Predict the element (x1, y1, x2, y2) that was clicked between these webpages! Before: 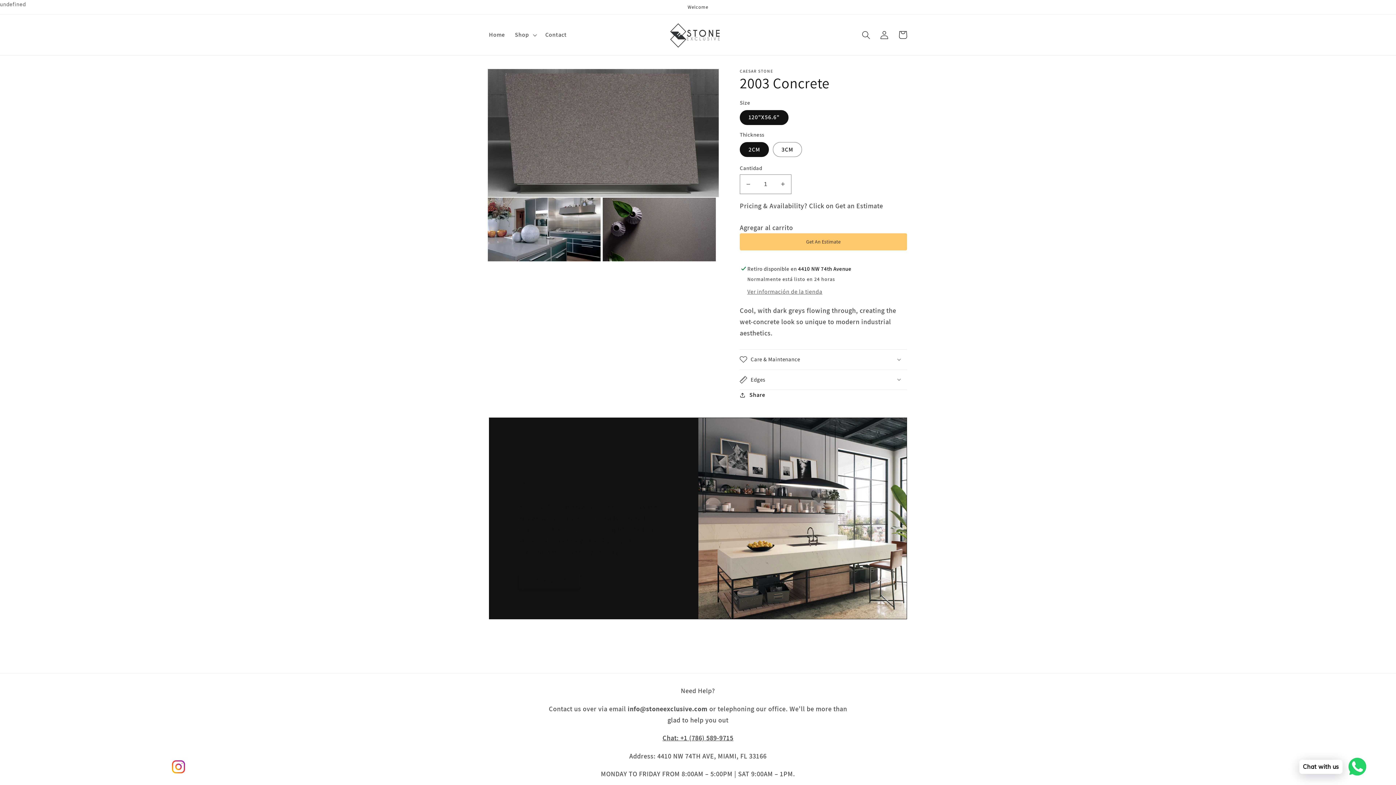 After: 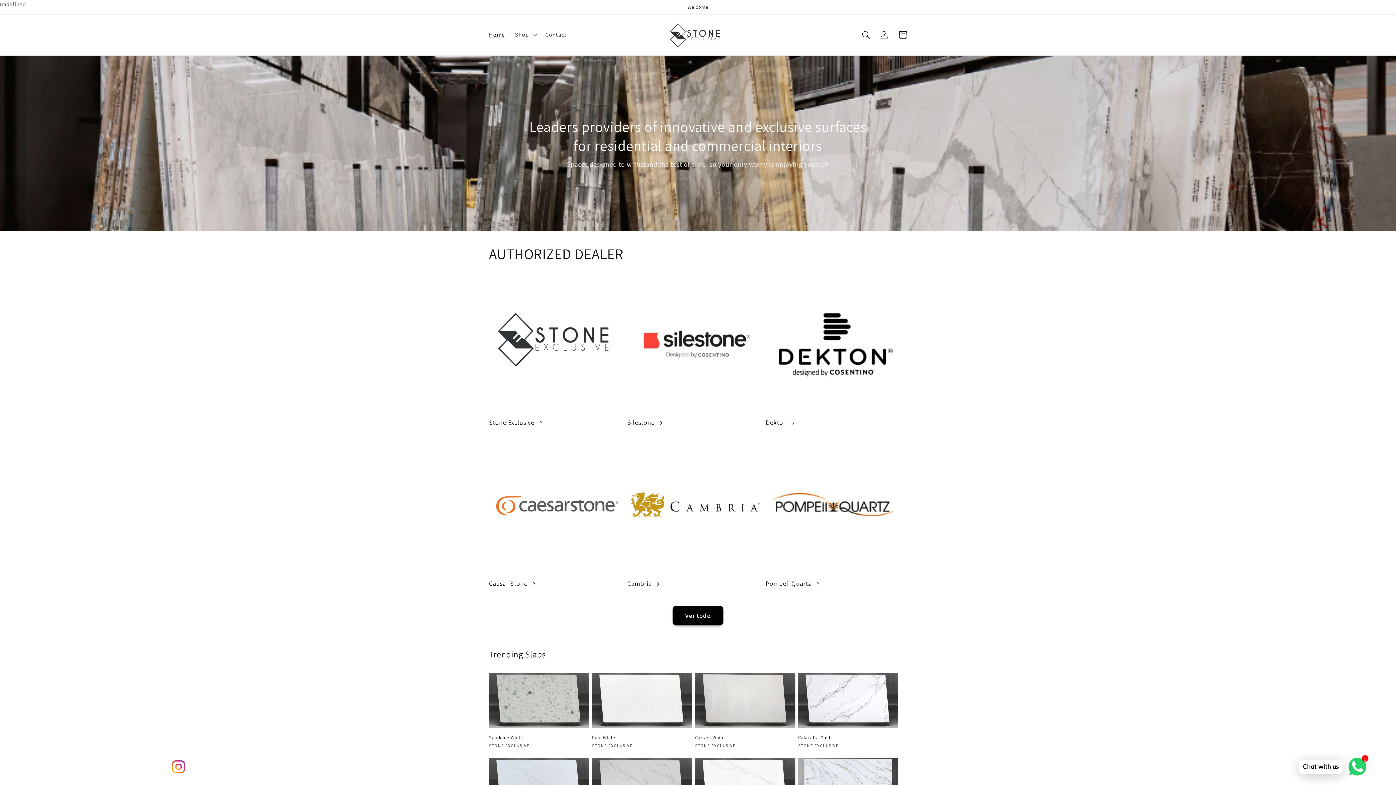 Action: label: Home bbox: (484, 26, 510, 43)